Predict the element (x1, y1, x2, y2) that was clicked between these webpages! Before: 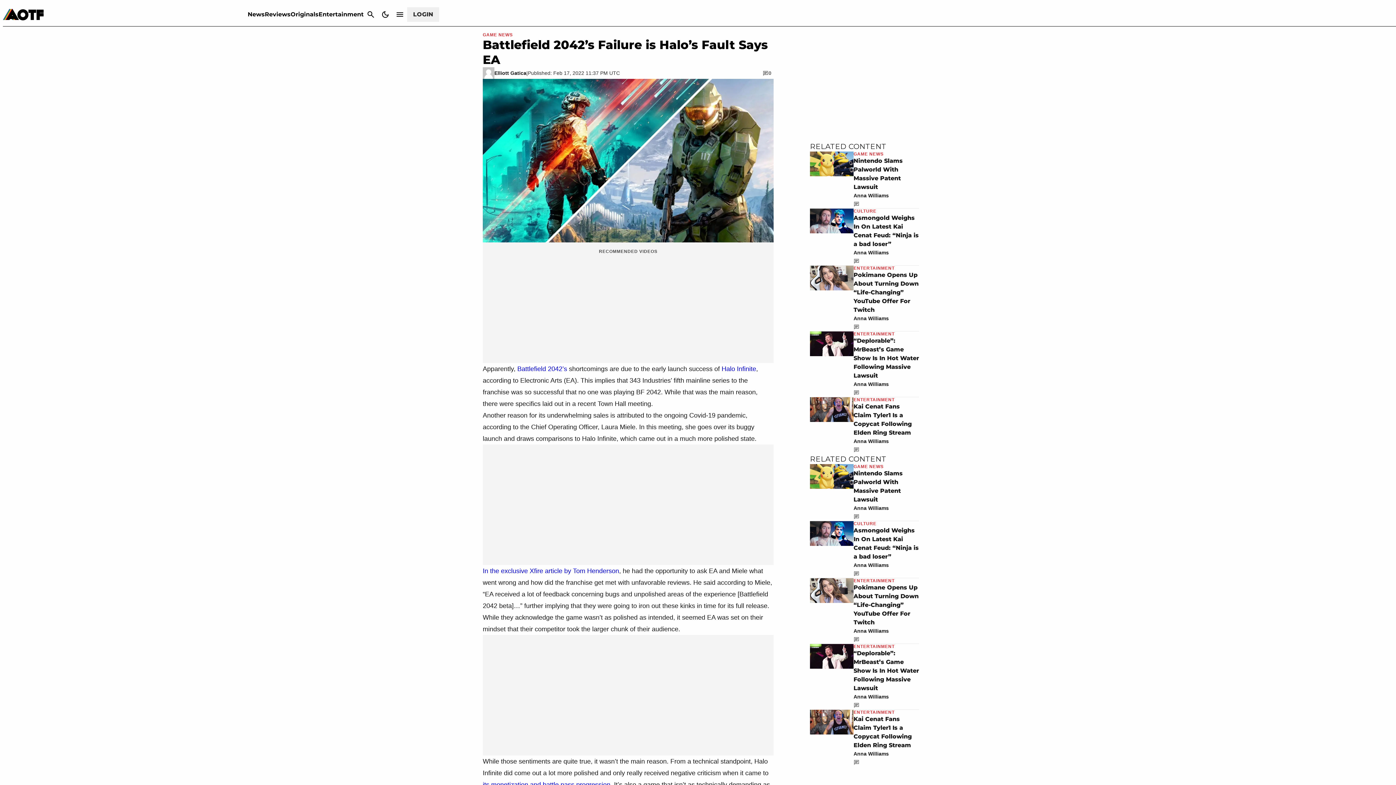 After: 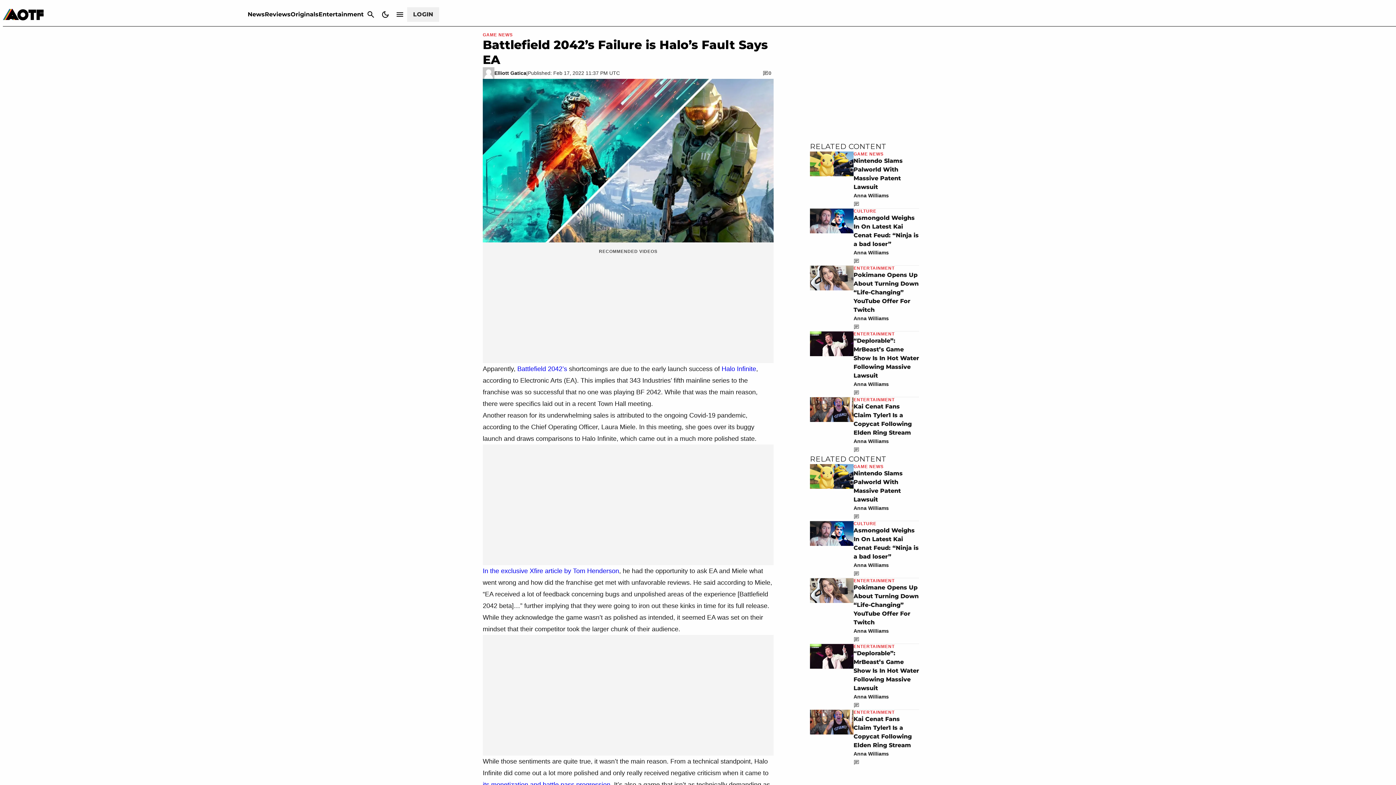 Action: label: Battlefield 2042’s bbox: (517, 365, 567, 372)